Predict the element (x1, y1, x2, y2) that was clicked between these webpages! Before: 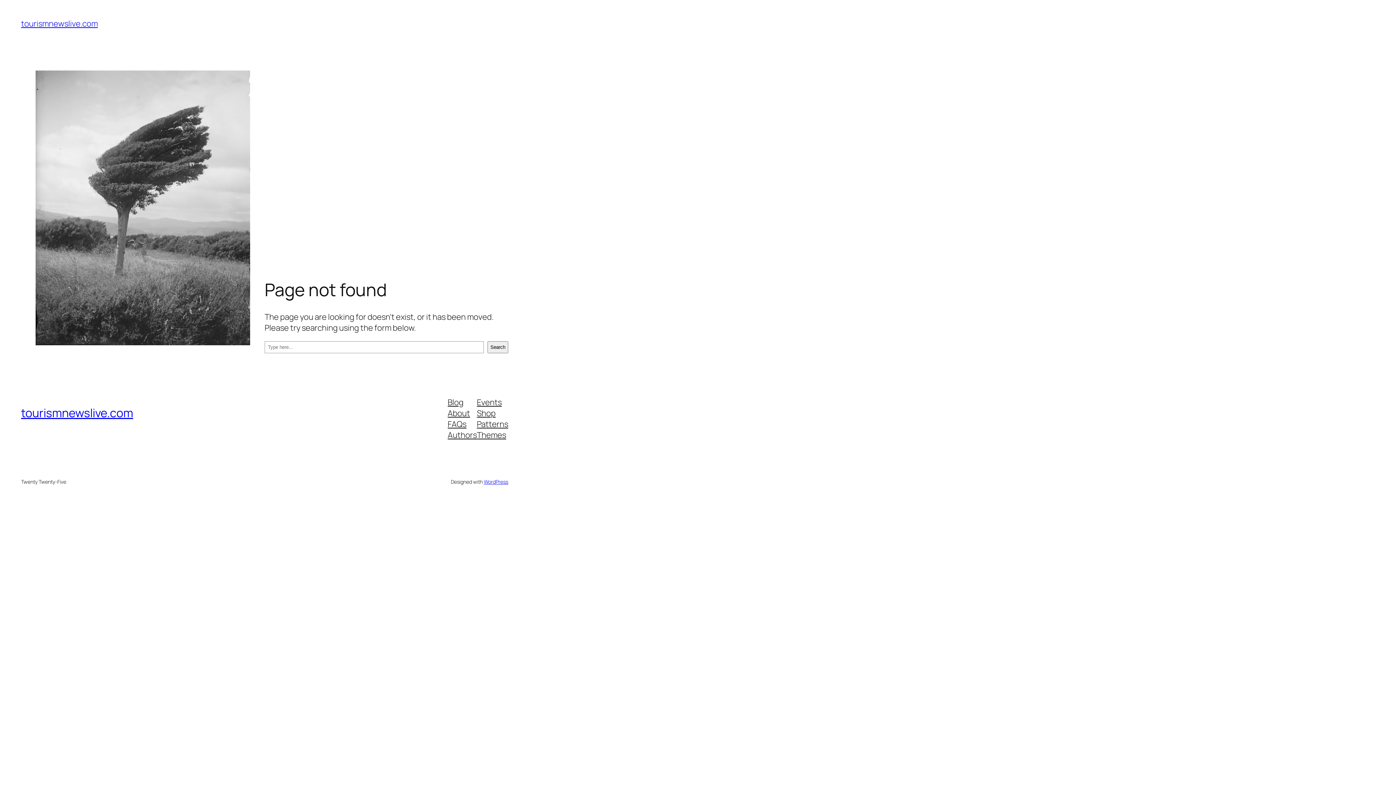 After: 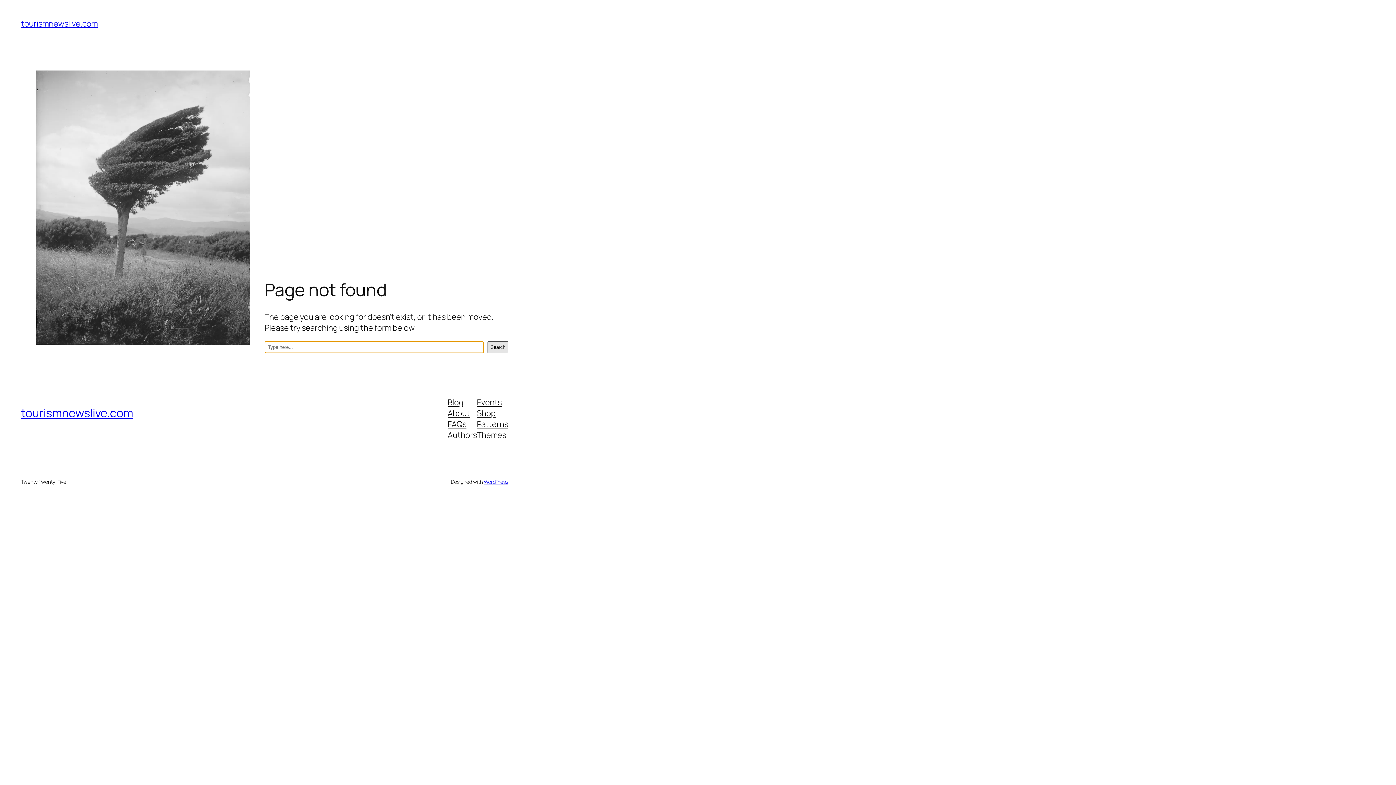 Action: label: Search bbox: (487, 341, 508, 353)